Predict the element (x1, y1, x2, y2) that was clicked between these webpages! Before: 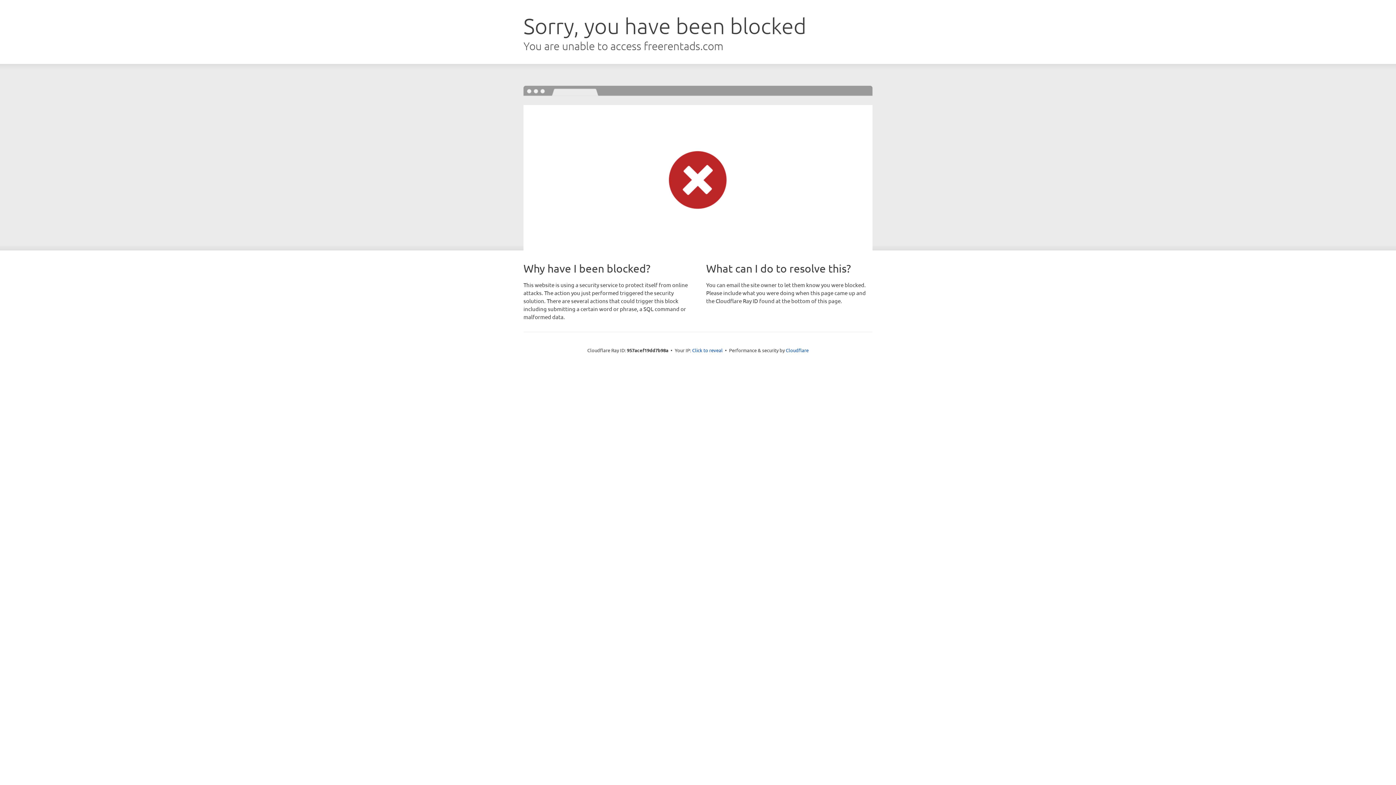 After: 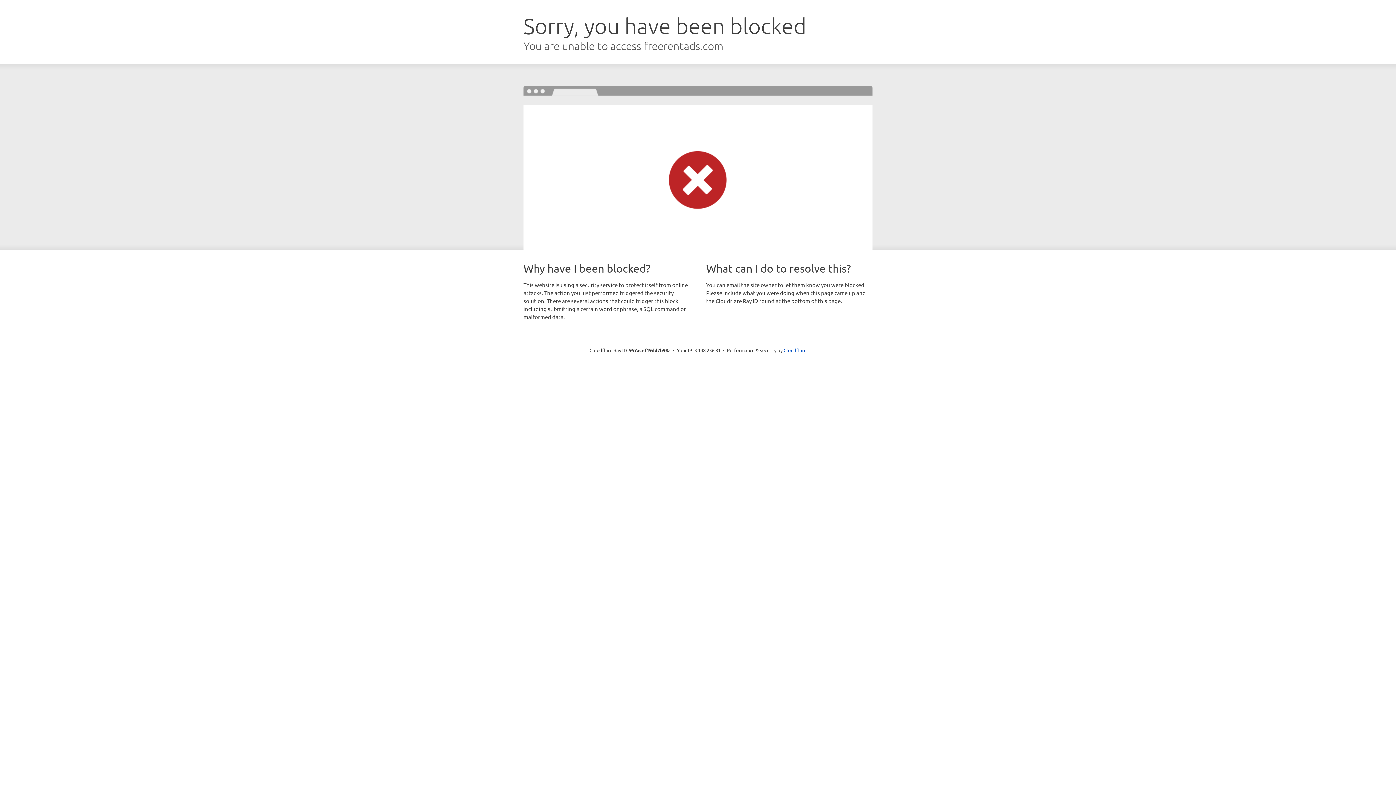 Action: label: Click to reveal bbox: (692, 346, 722, 353)